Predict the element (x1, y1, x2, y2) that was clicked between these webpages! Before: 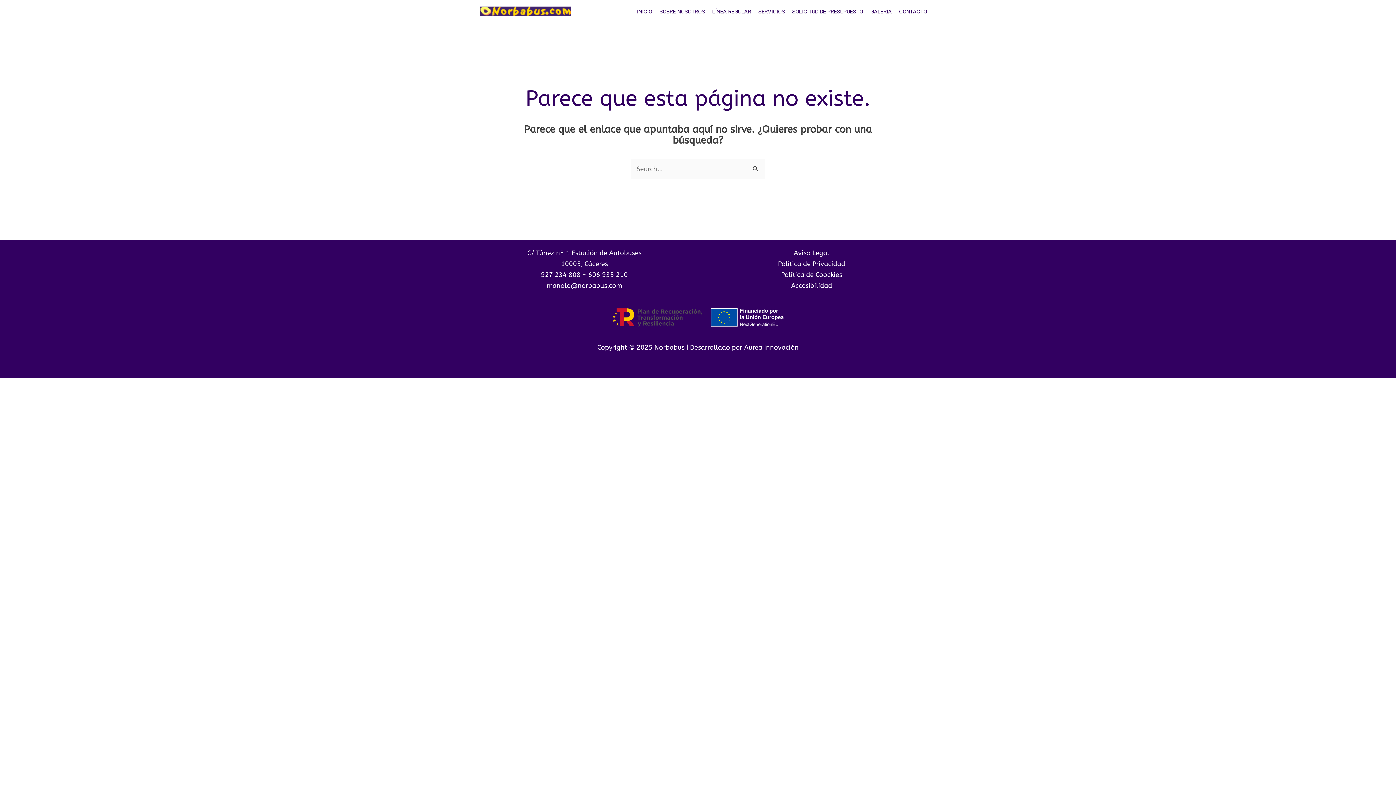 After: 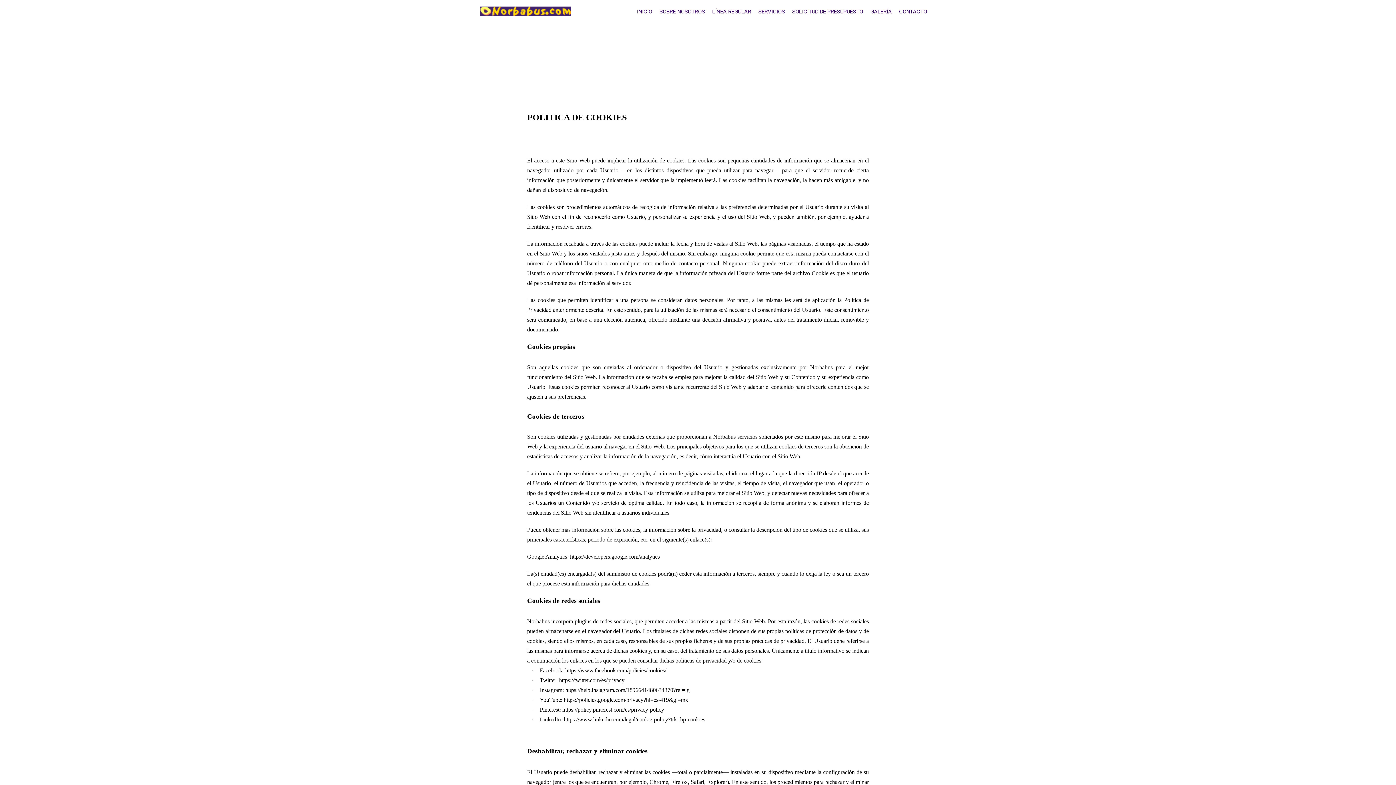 Action: bbox: (781, 270, 842, 278) label: Política de Coockies